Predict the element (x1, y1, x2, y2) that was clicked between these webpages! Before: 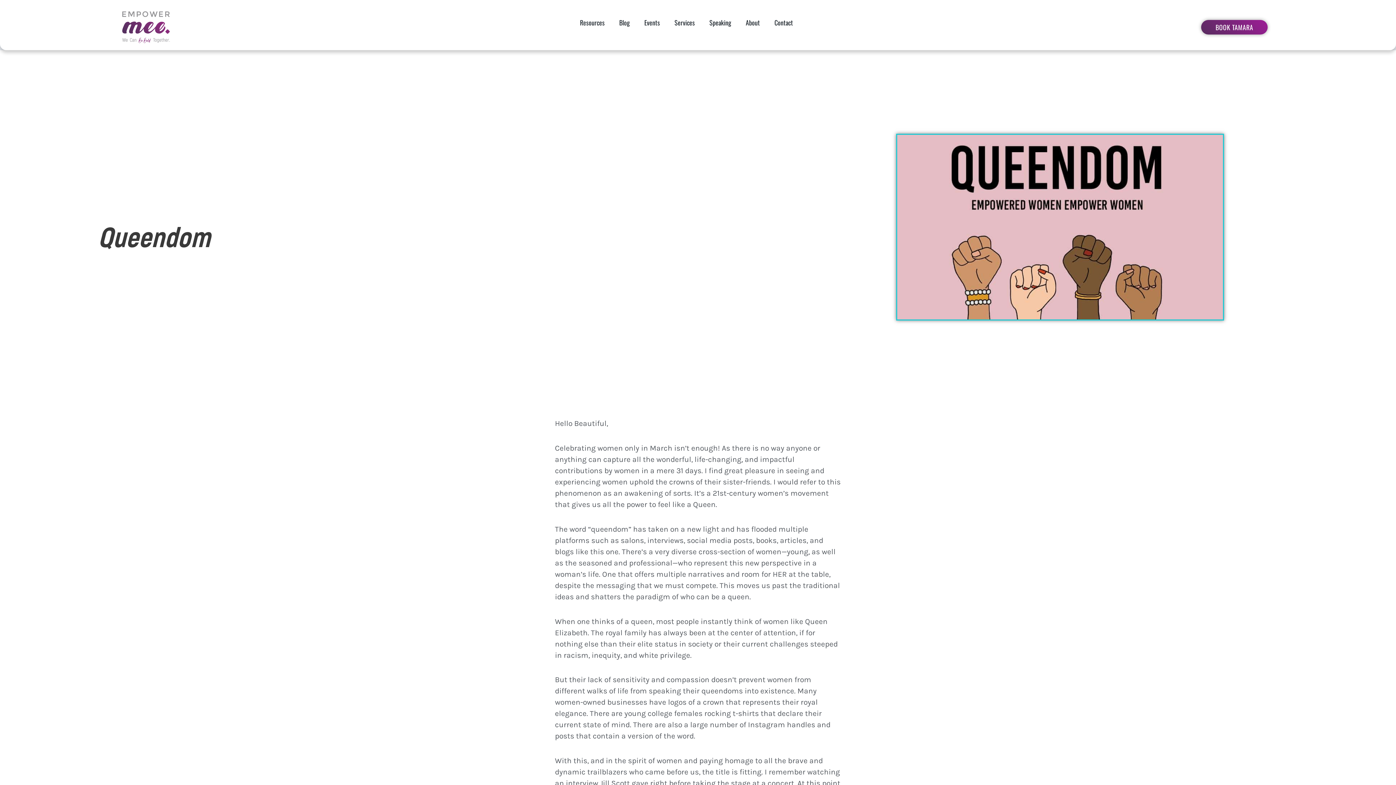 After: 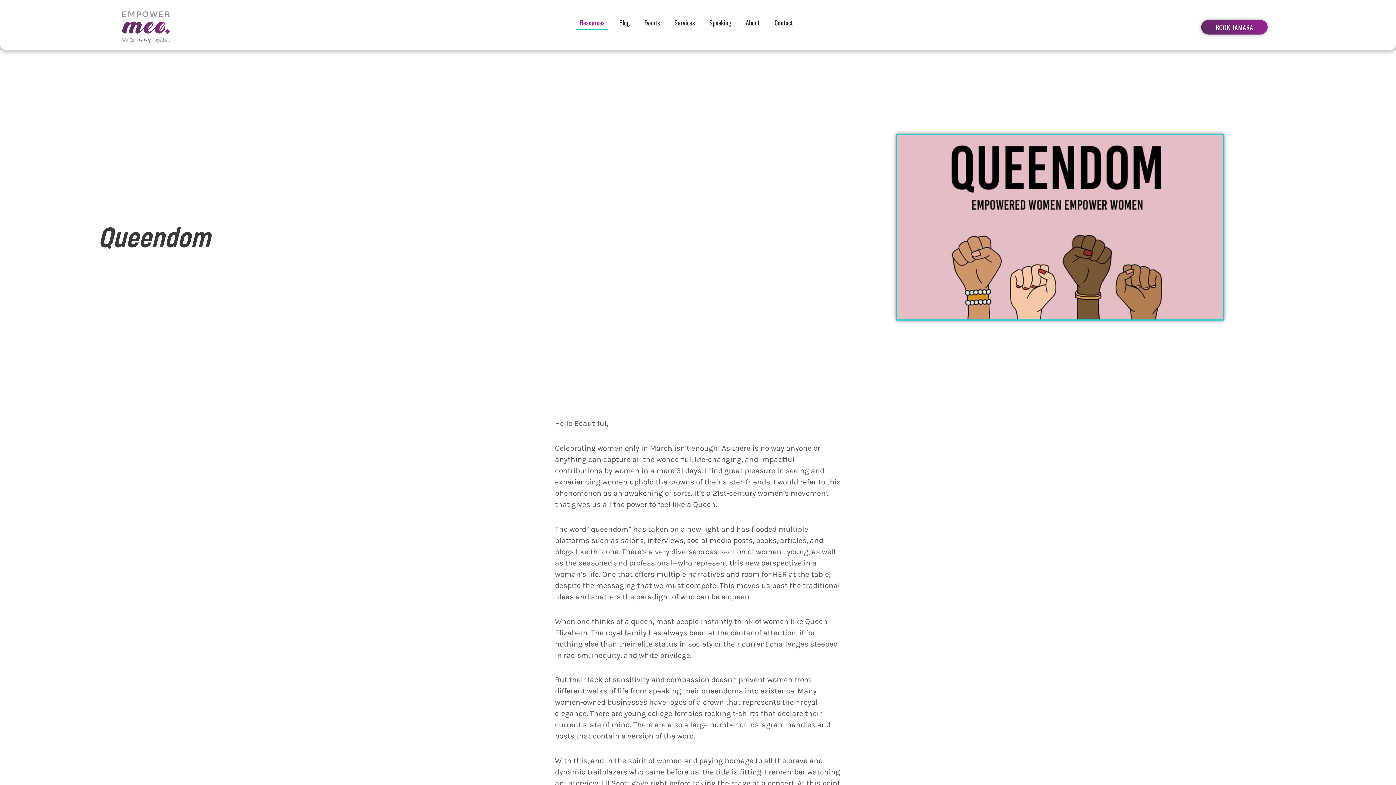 Action: label: Resources bbox: (576, 15, 608, 29)